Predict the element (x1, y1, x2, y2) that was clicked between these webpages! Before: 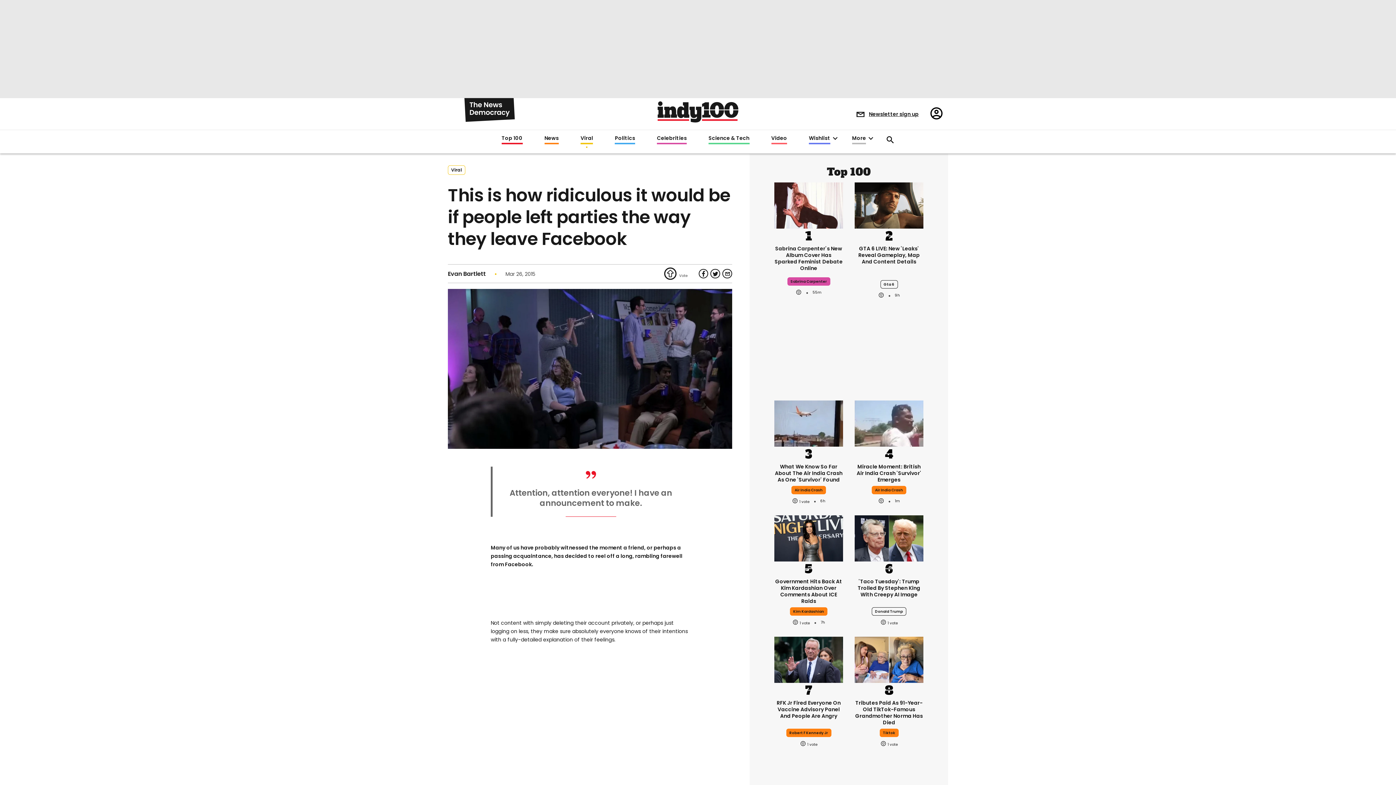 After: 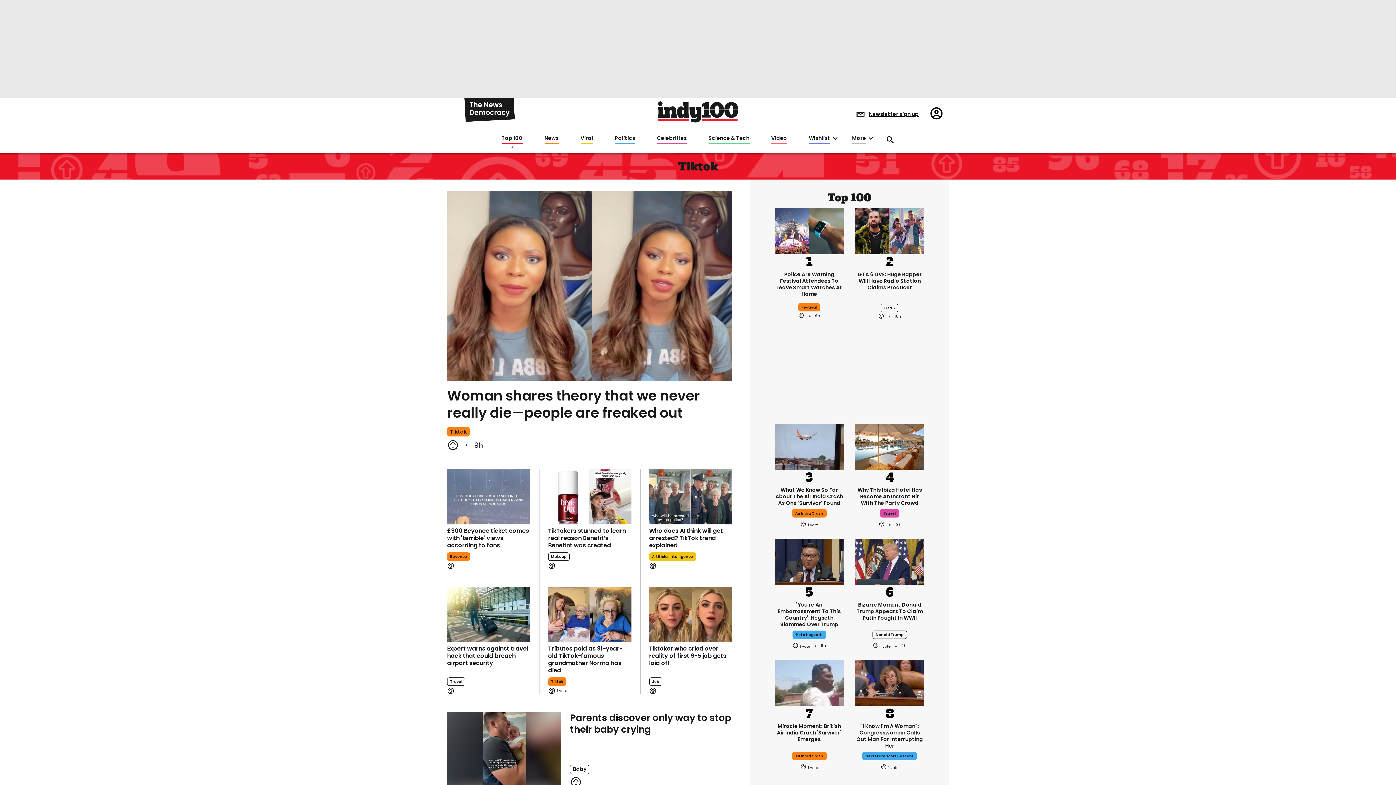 Action: bbox: (880, 722, 897, 730) label: Tiktok